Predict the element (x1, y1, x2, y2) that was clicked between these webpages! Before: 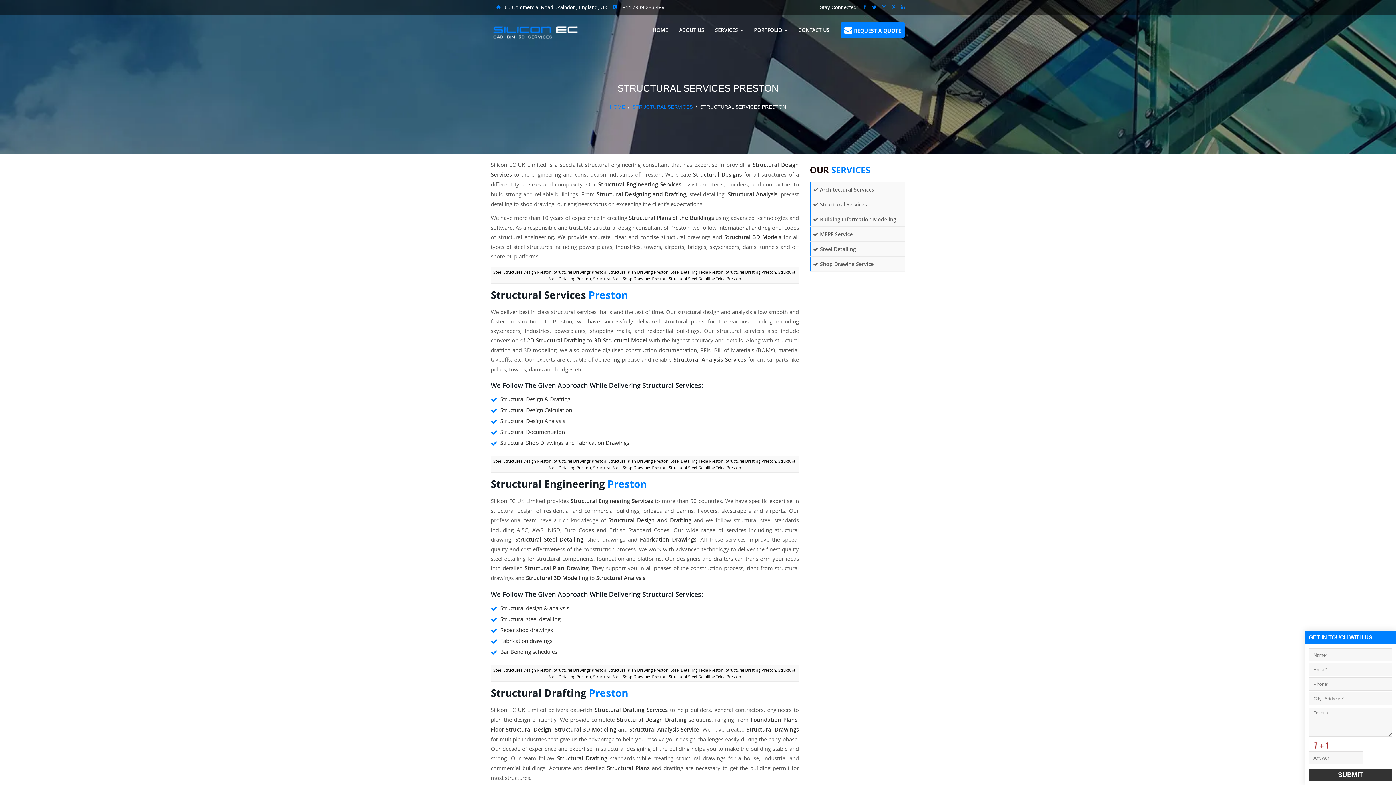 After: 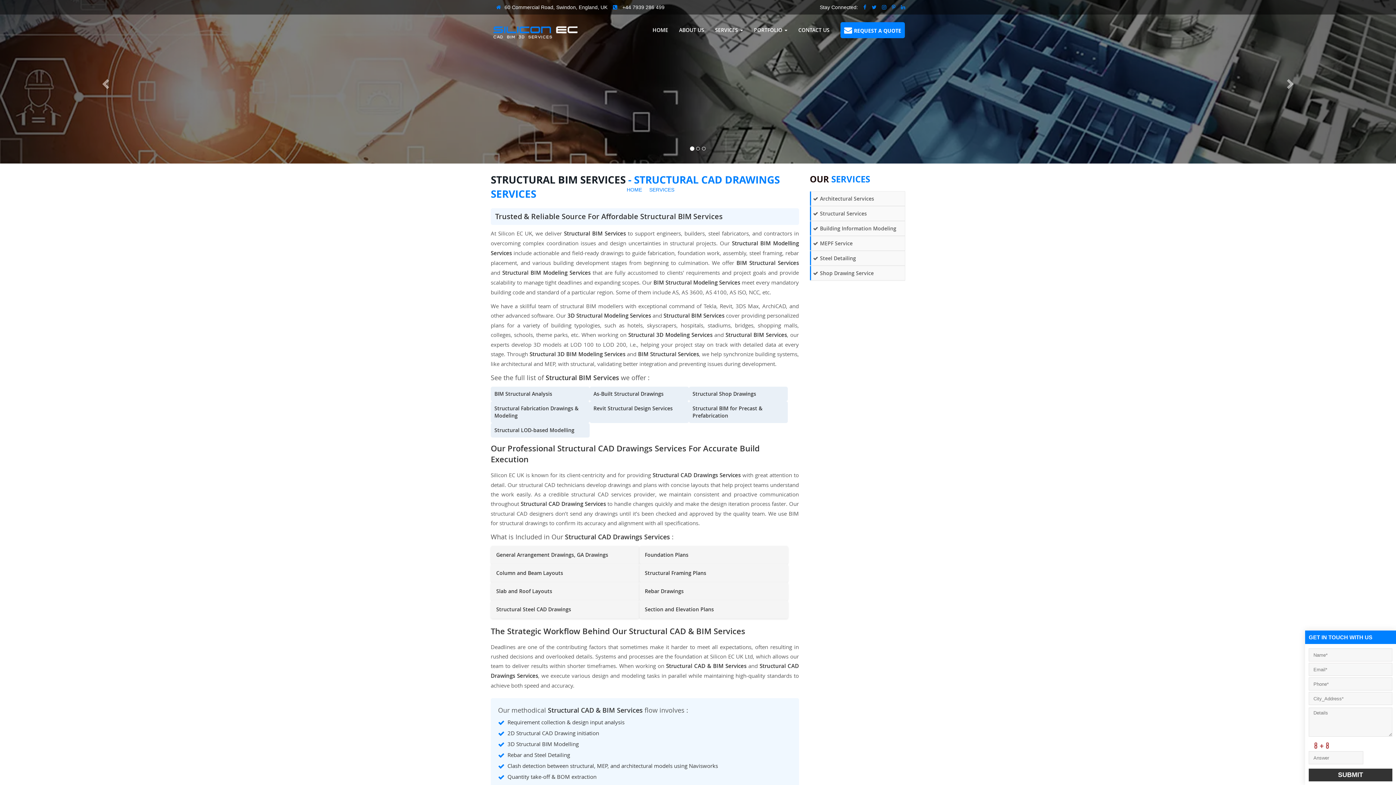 Action: label: Steel Structures Design Preston bbox: (493, 458, 551, 464)